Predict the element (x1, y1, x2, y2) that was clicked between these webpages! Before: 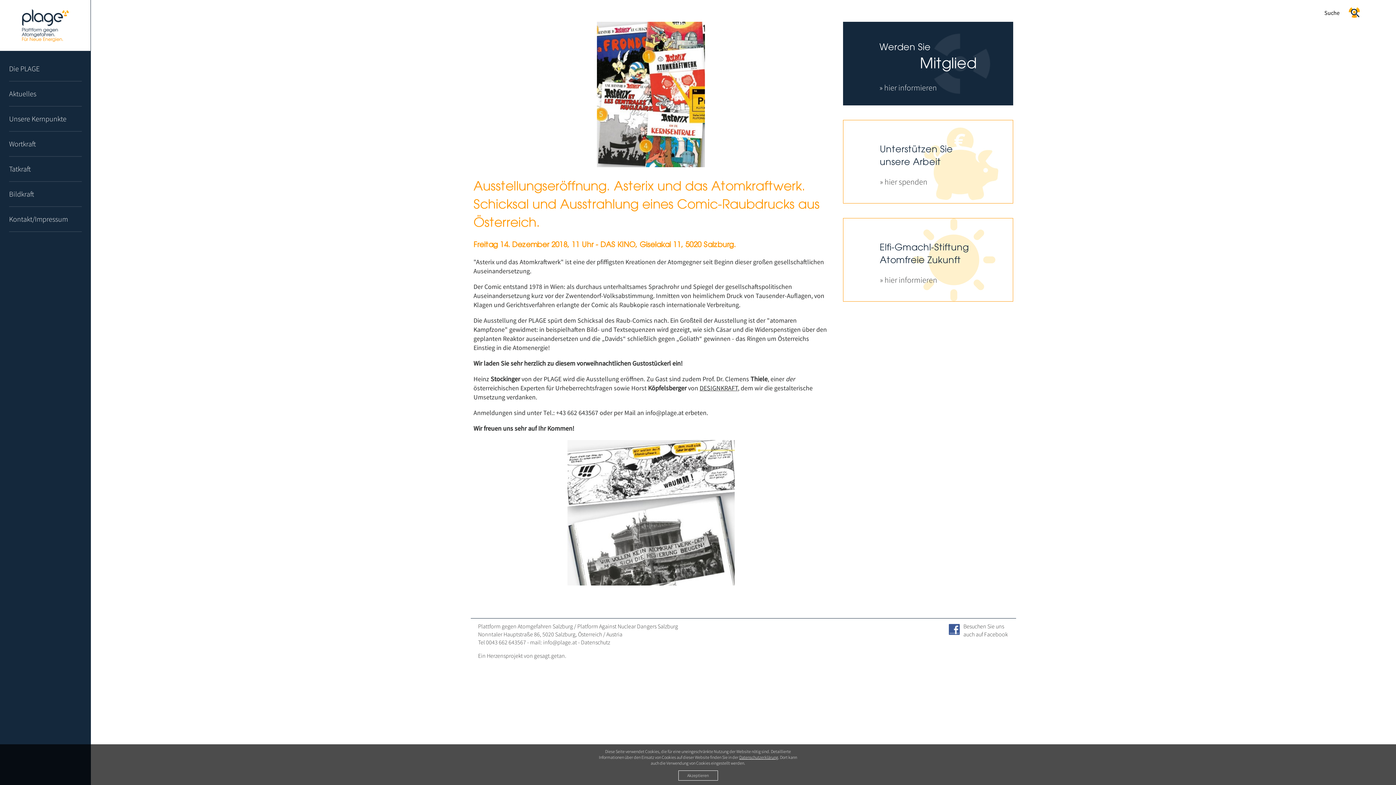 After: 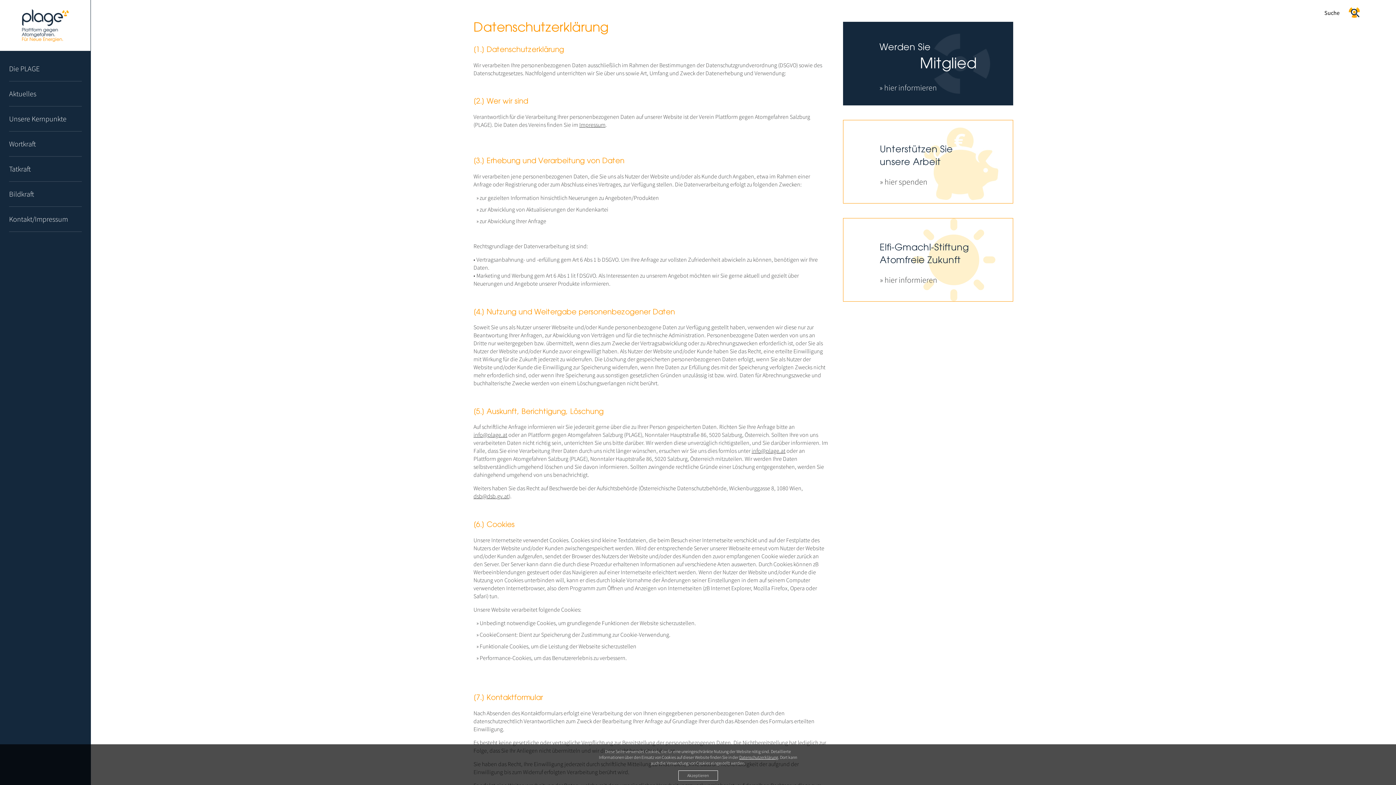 Action: bbox: (739, 754, 778, 760) label: Datenschutzerklärung